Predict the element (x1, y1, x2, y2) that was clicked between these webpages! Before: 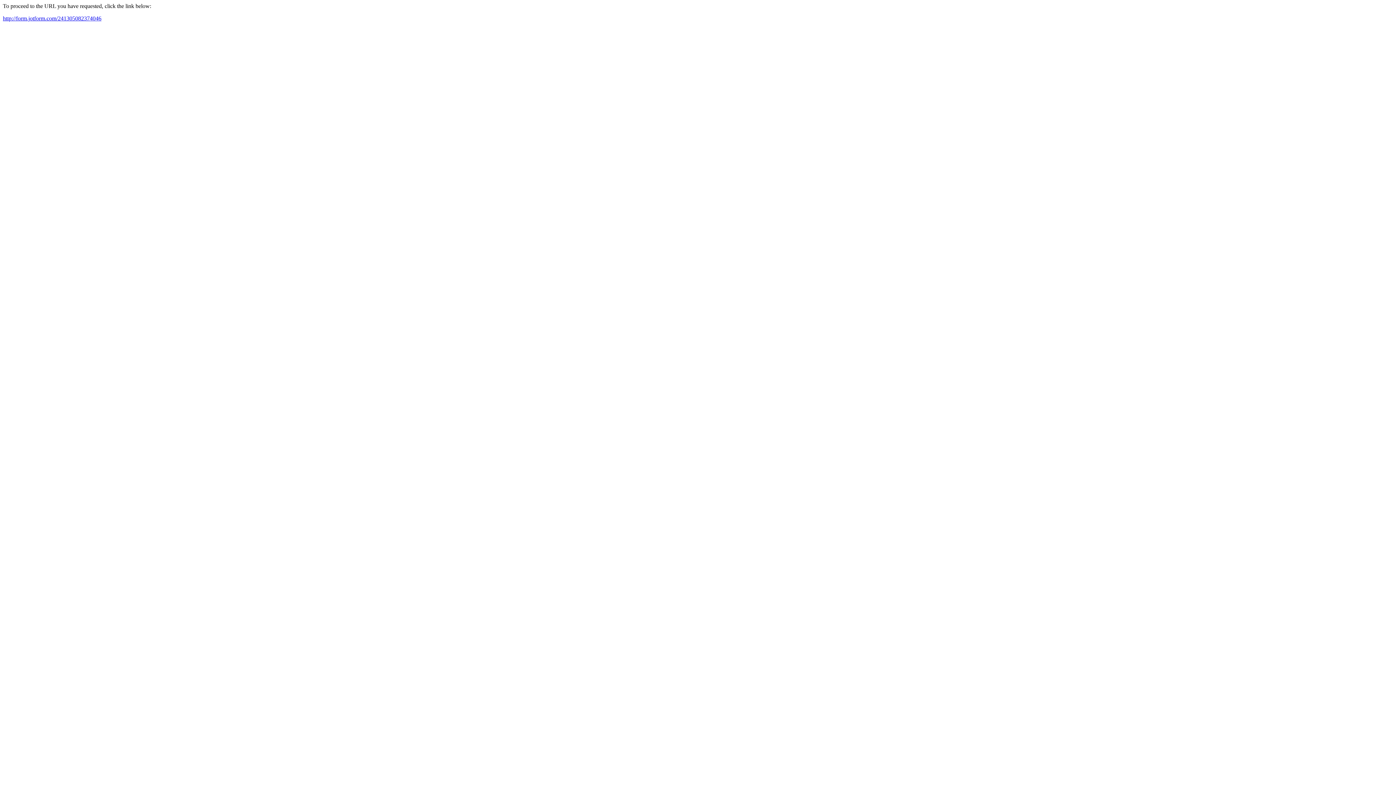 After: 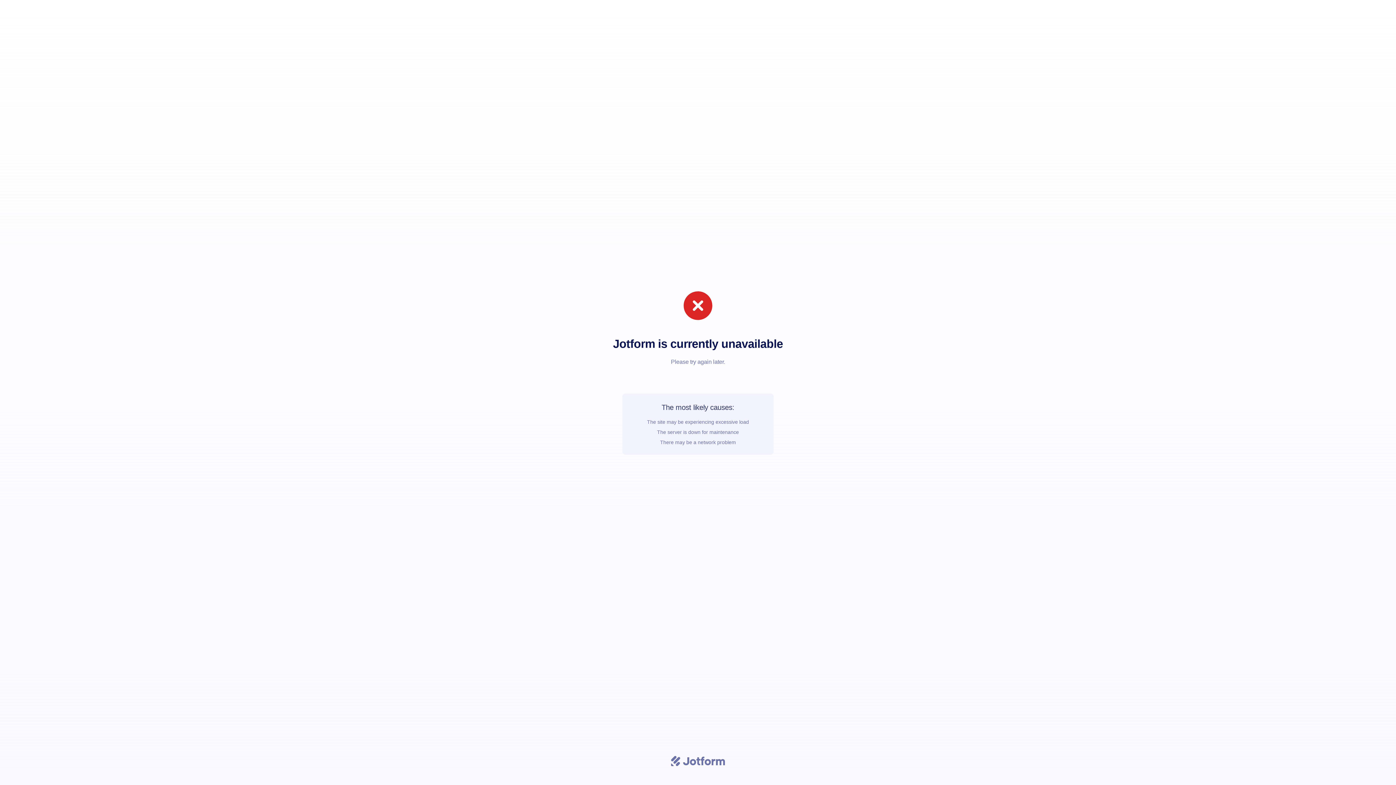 Action: label: http://form.jotform.com/241305082374046 bbox: (2, 15, 101, 21)